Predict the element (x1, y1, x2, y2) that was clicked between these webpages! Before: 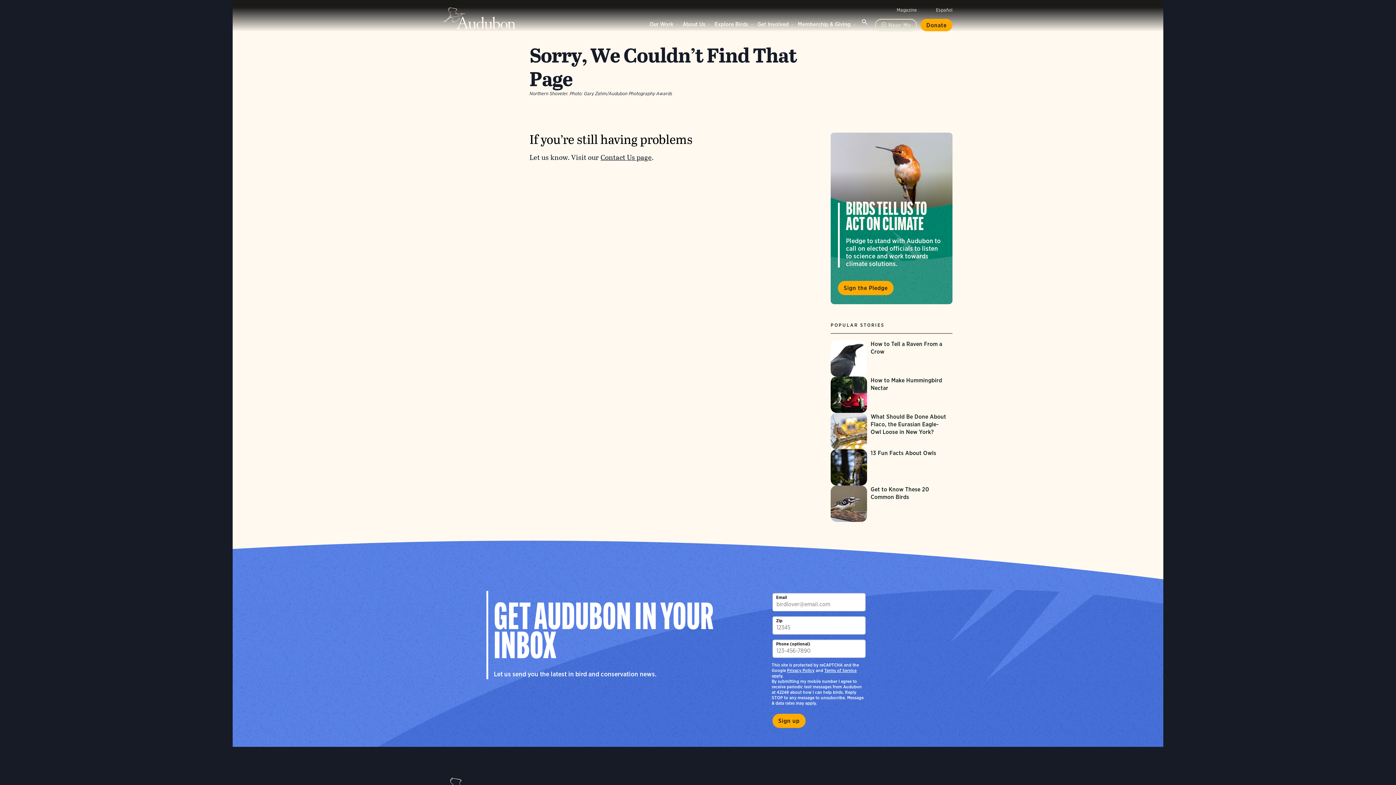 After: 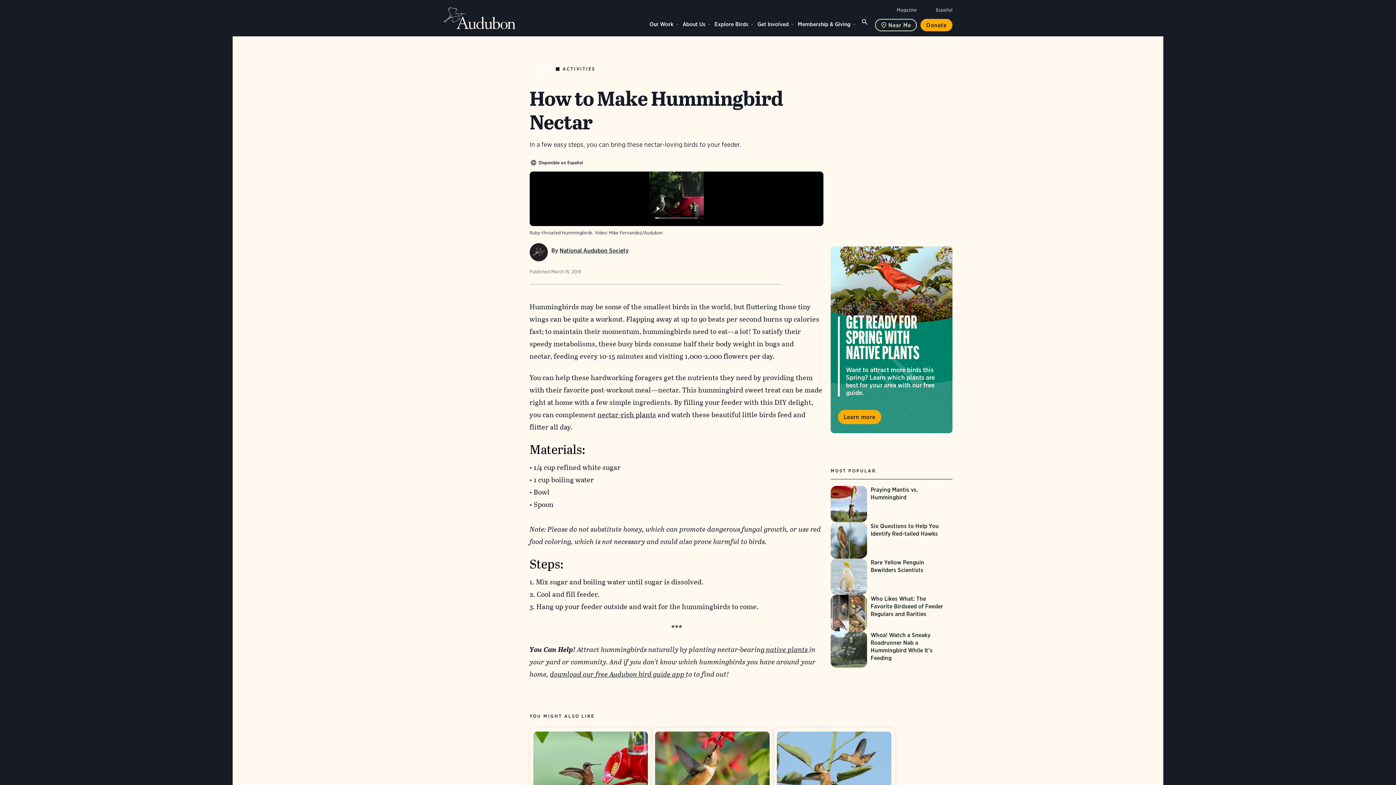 Action: label: Visit How to Make Hummingbird Nectar page bbox: (830, 376, 952, 413)